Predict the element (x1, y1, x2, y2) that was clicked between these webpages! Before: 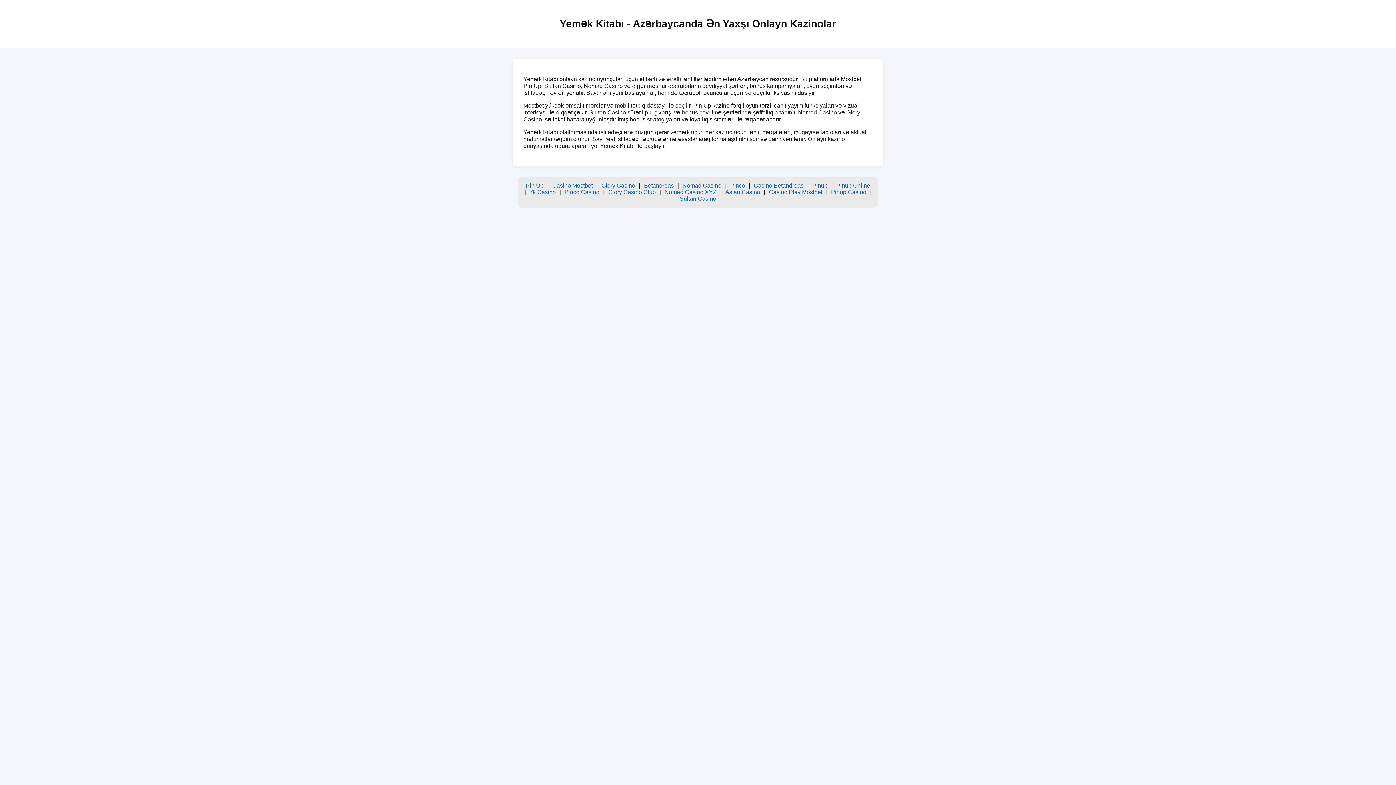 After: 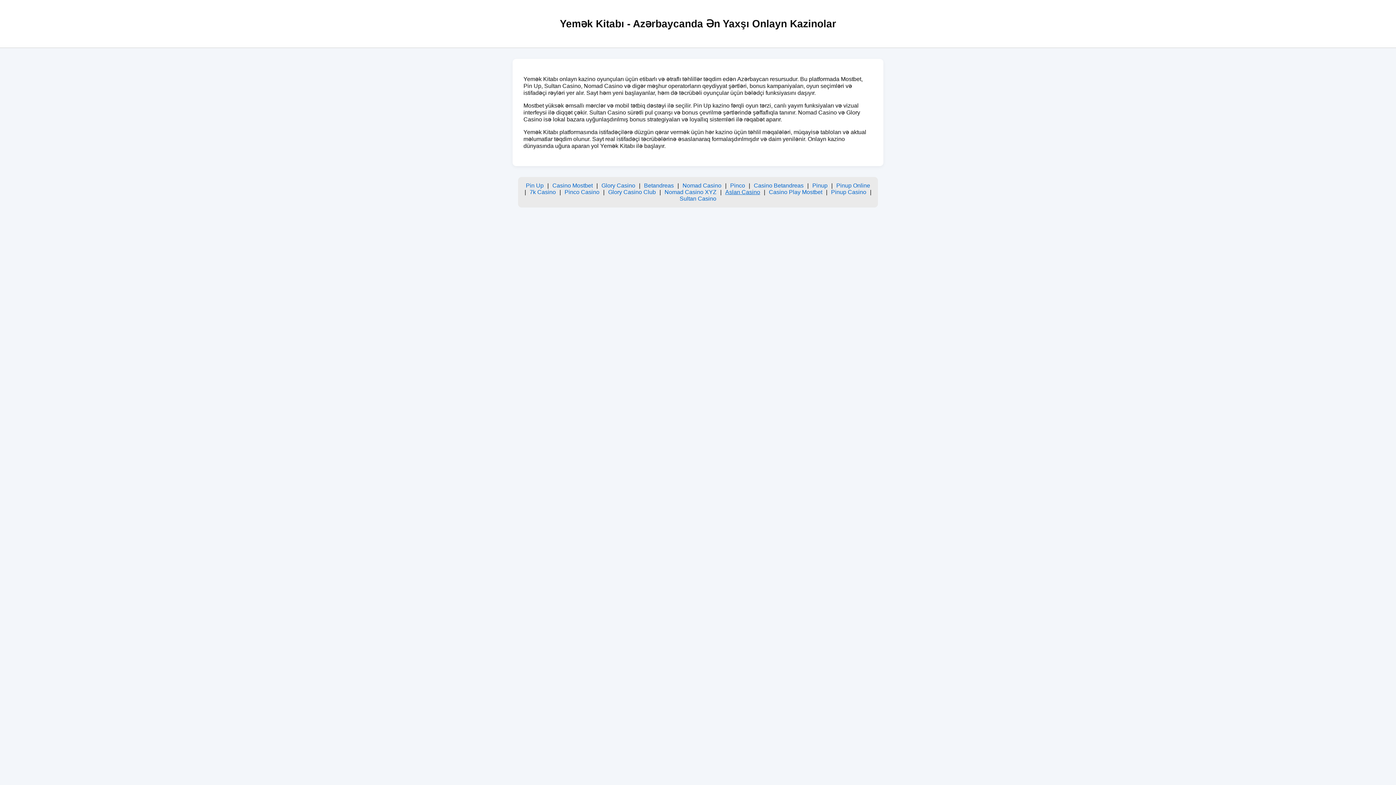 Action: label: Aslan Casino bbox: (725, 188, 760, 195)